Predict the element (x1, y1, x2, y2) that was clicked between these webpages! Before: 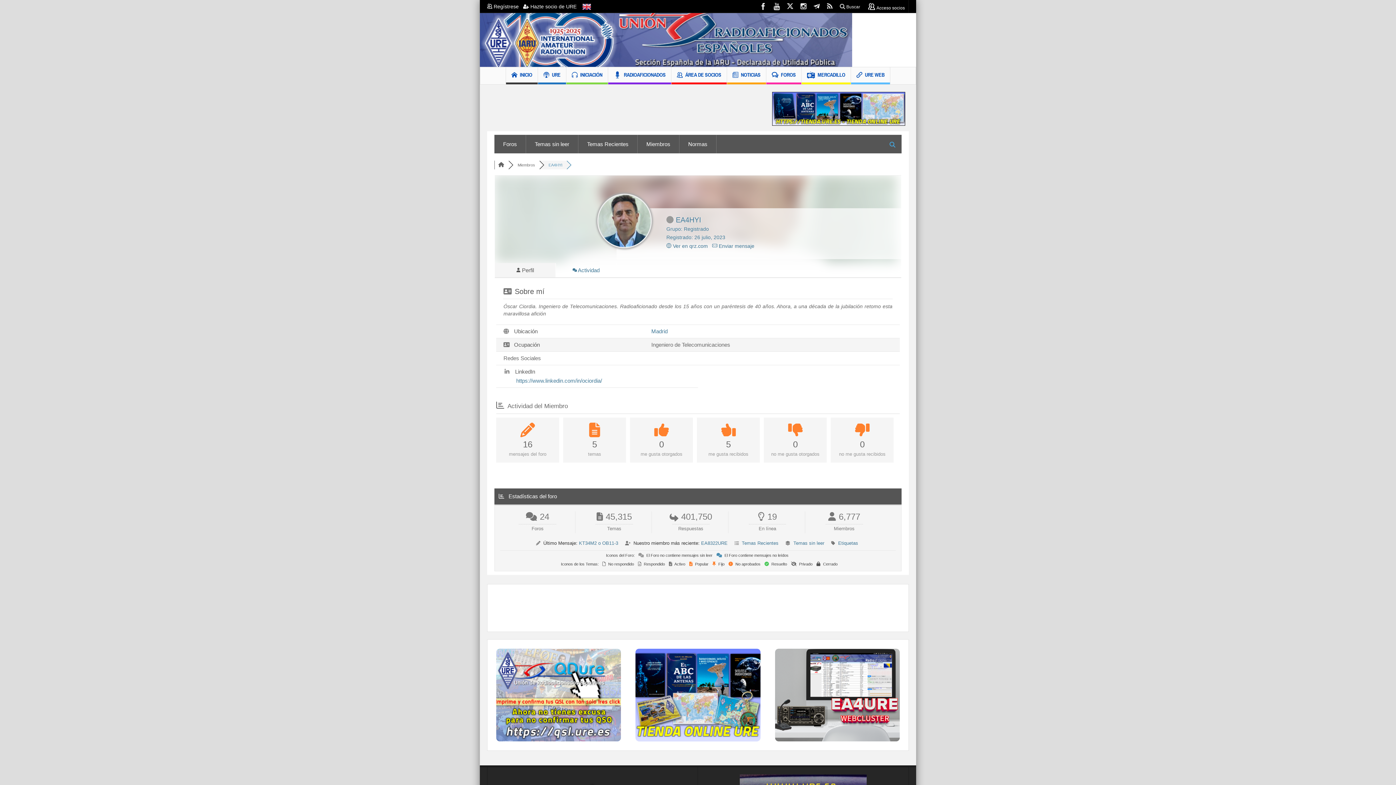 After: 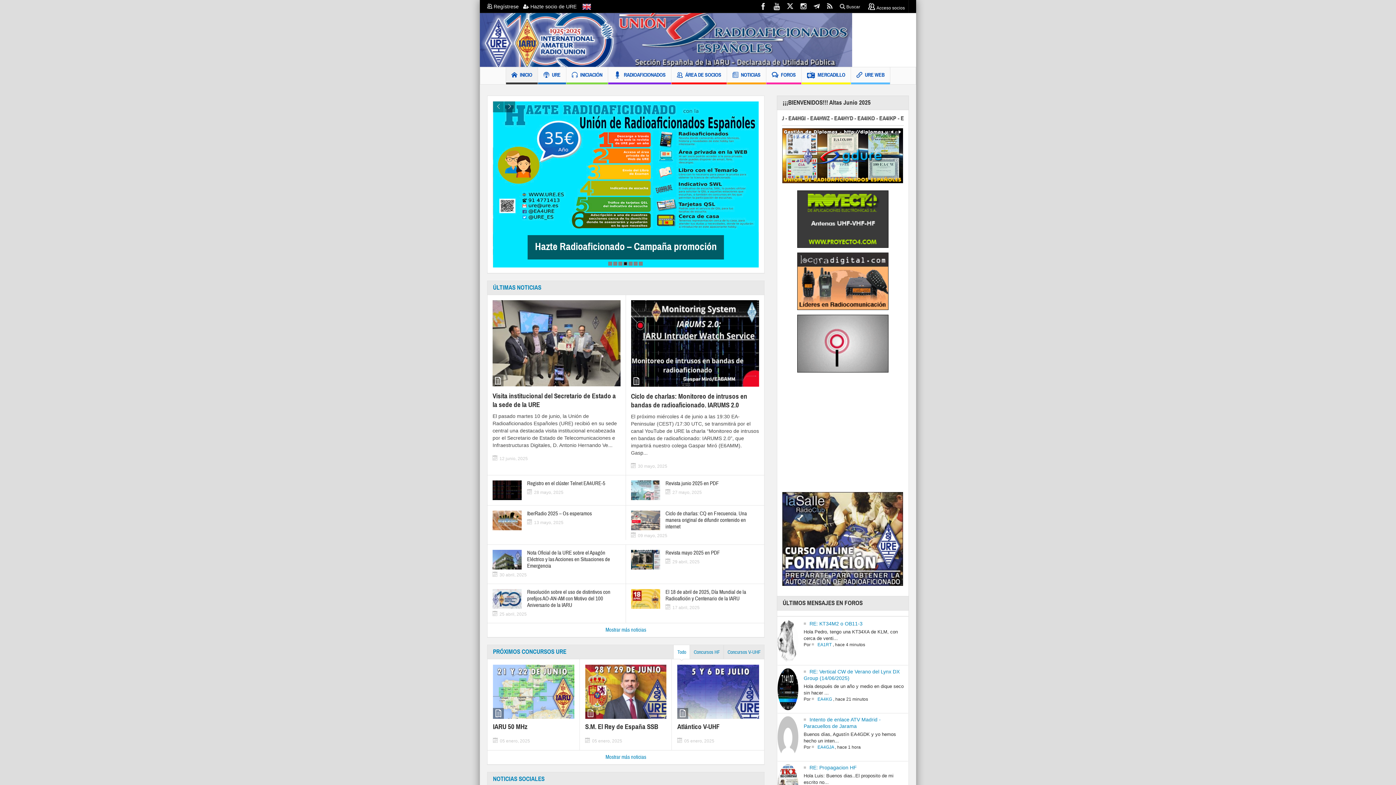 Action: bbox: (506, 67, 537, 84) label: INICIO